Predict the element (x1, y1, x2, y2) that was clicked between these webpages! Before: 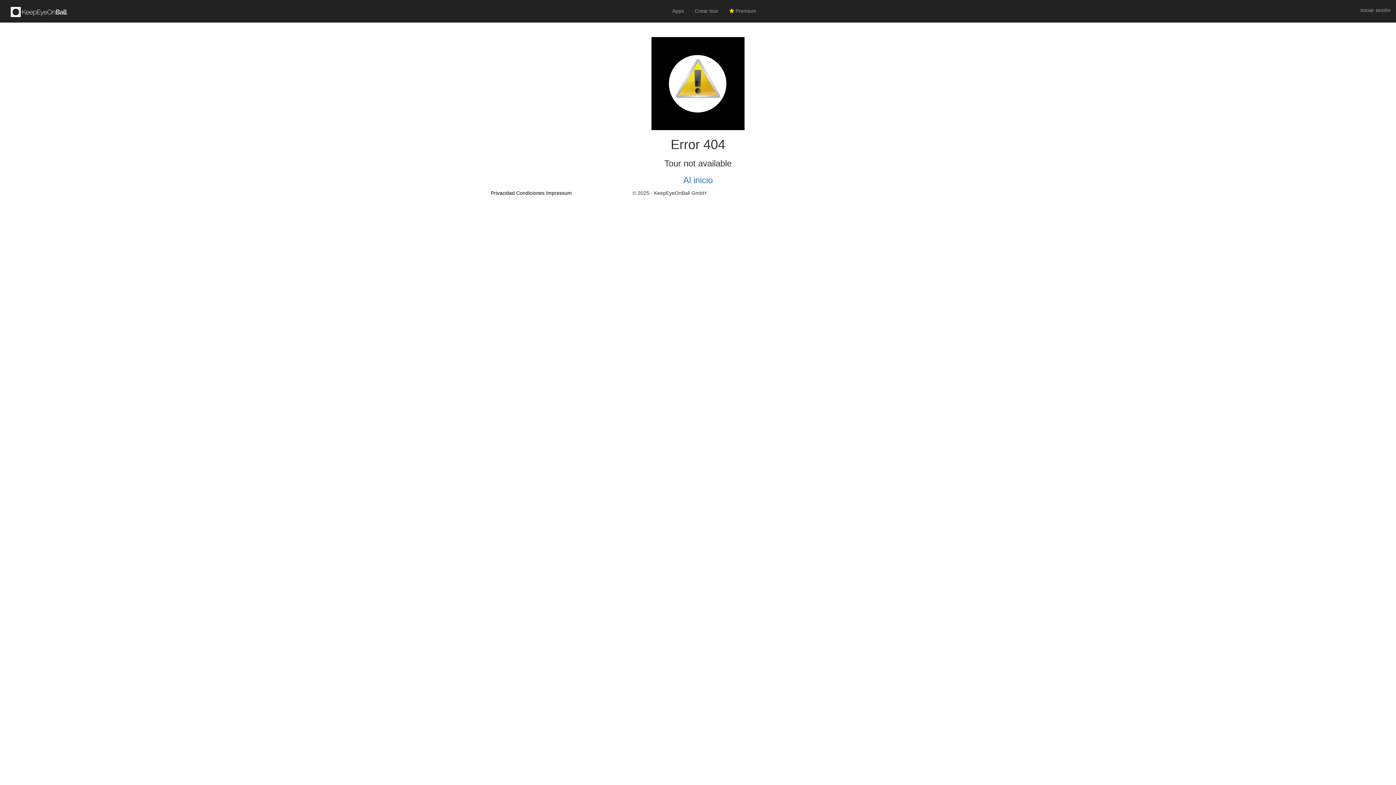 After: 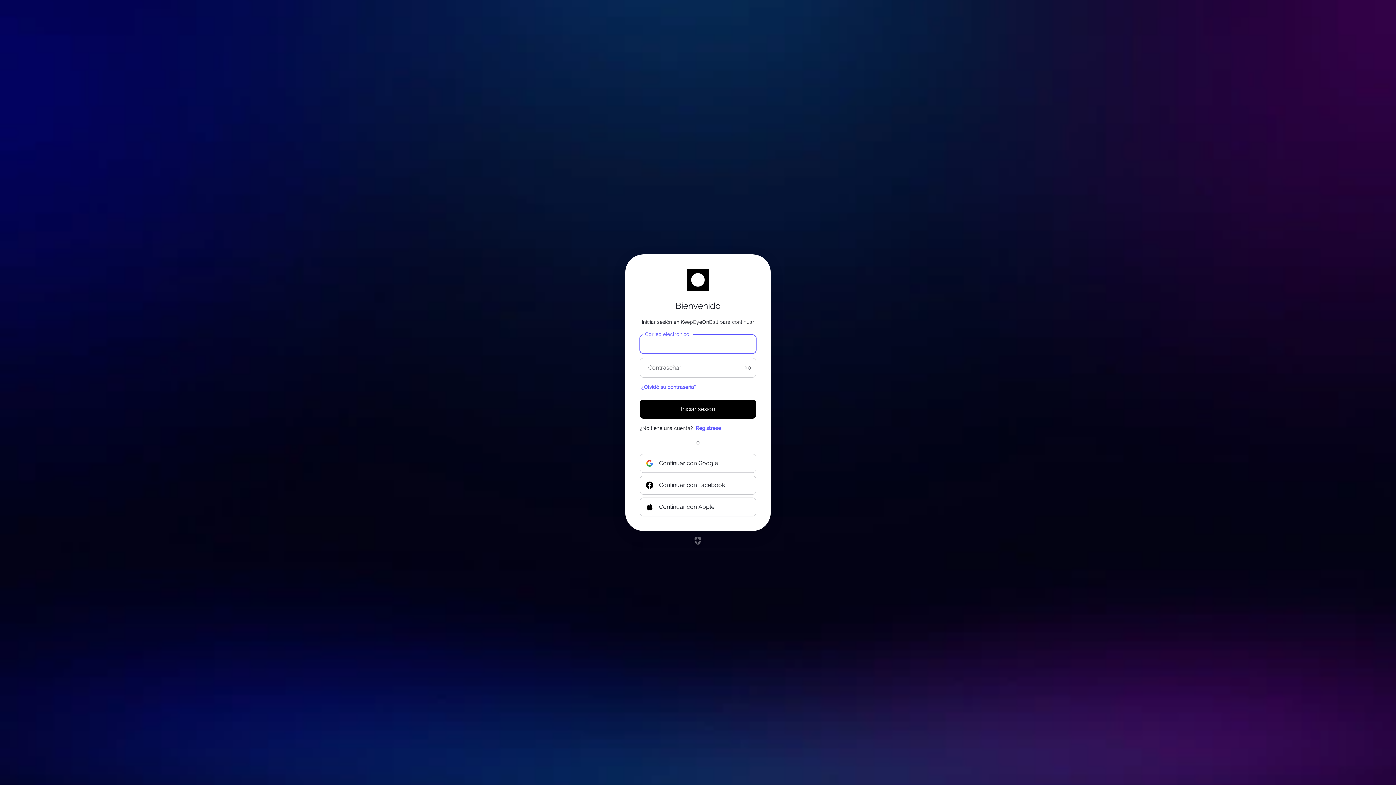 Action: bbox: (1355, 0, 1396, 19) label: Iniciar sesión